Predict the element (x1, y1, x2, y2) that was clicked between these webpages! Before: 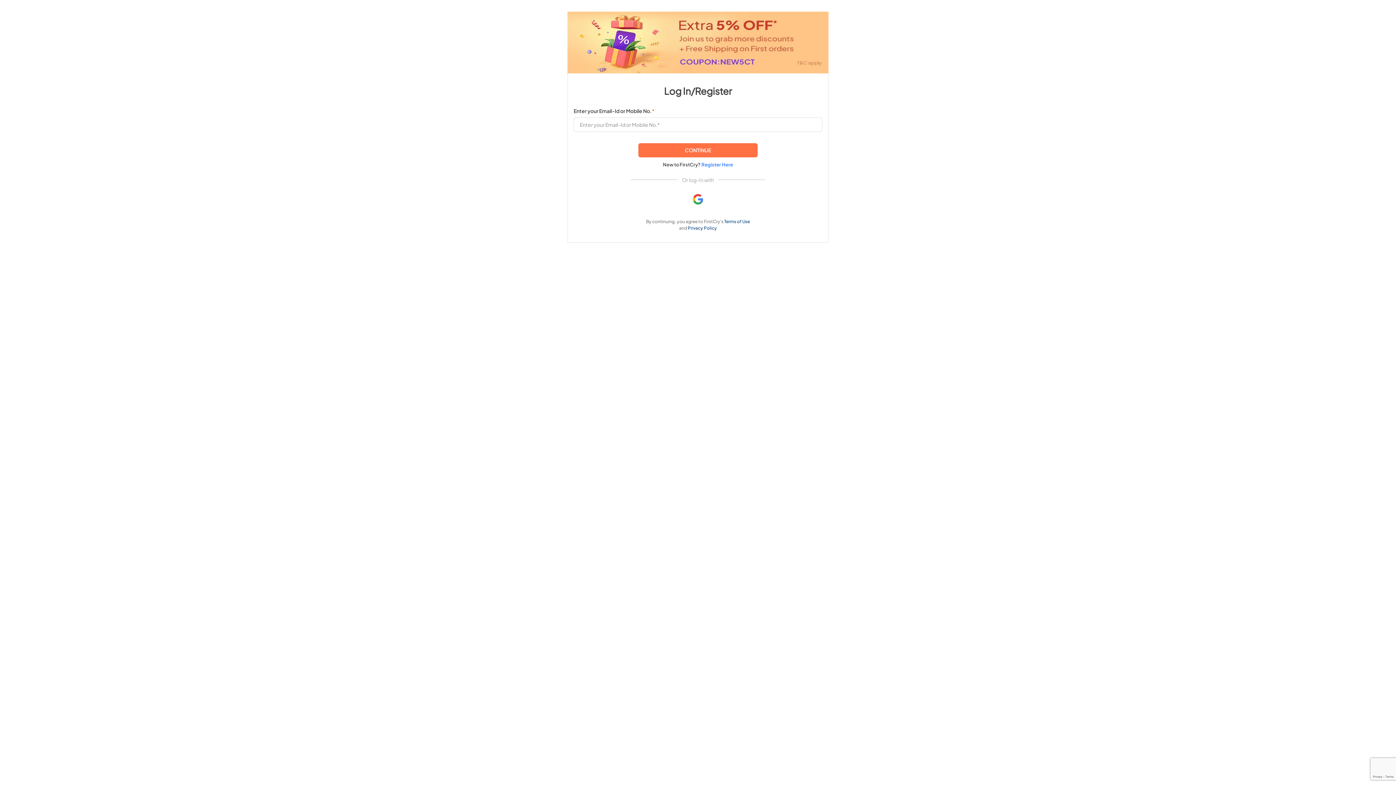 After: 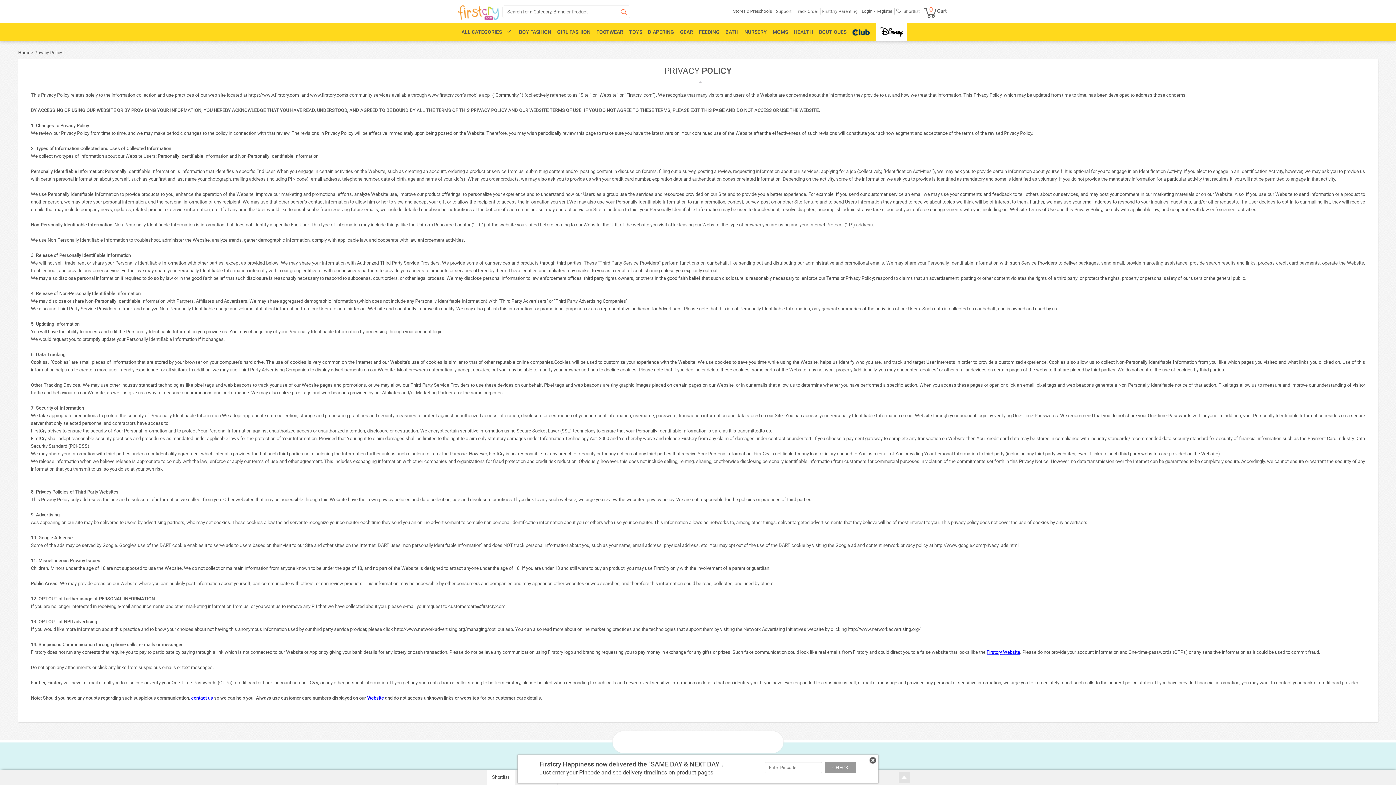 Action: label: Privacy Policy bbox: (688, 224, 717, 230)